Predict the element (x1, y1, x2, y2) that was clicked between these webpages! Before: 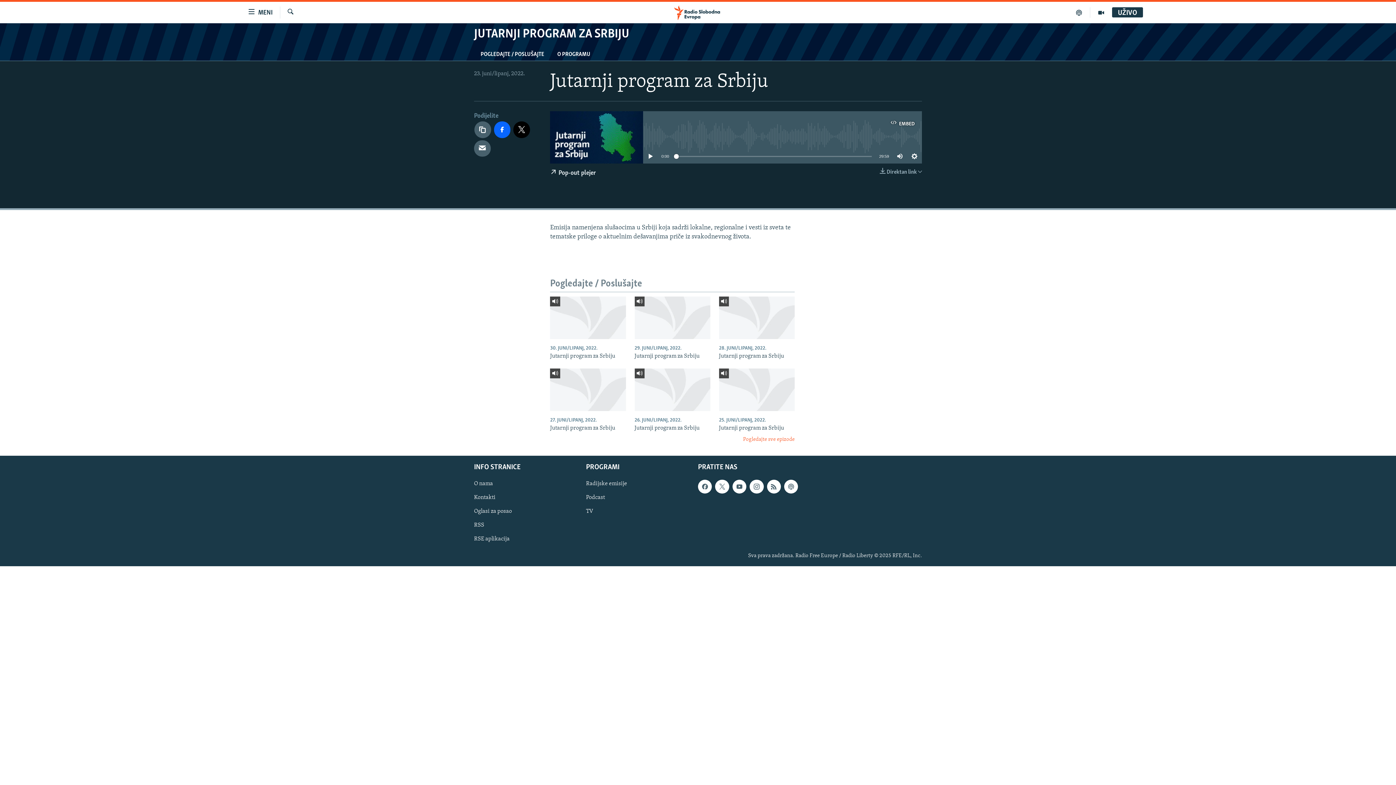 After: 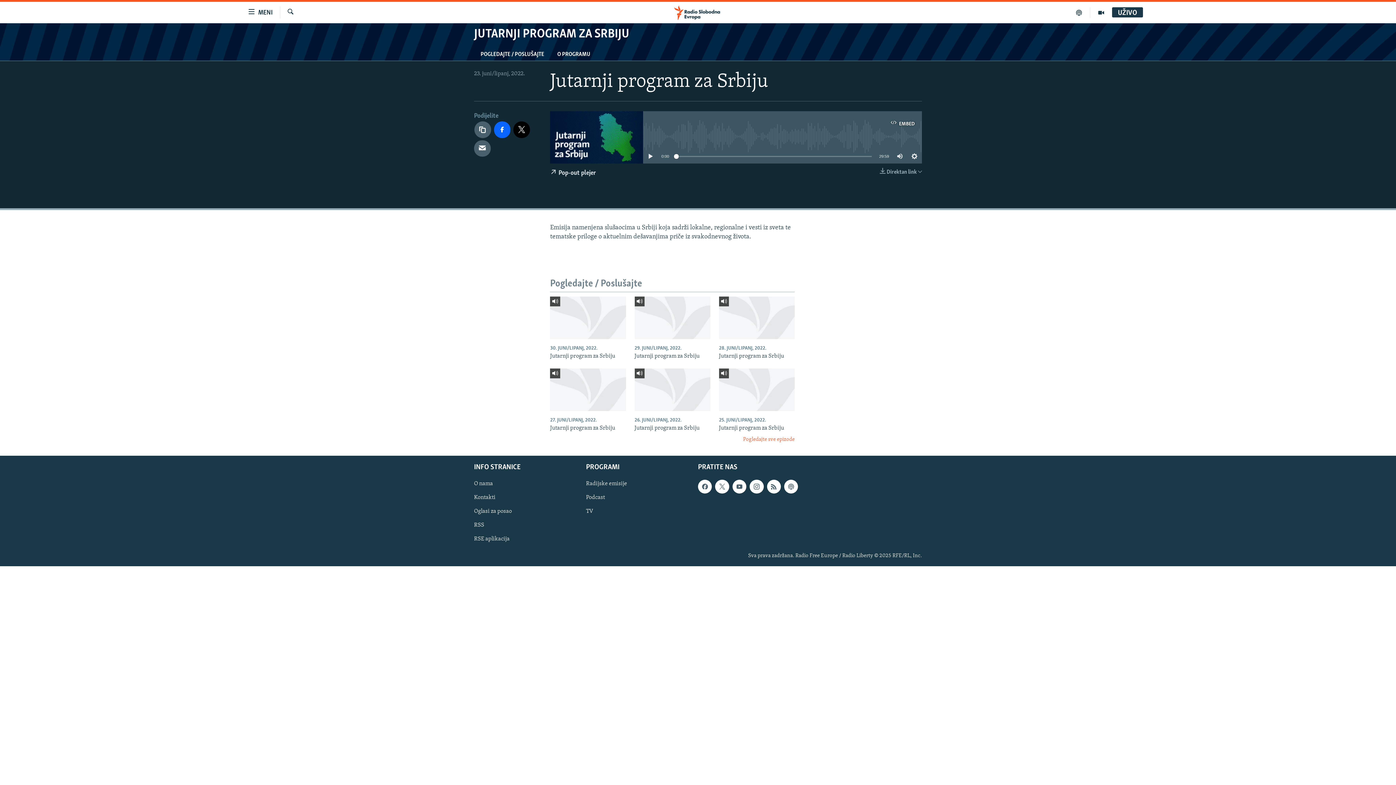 Action: bbox: (674, 154, 678, 158)